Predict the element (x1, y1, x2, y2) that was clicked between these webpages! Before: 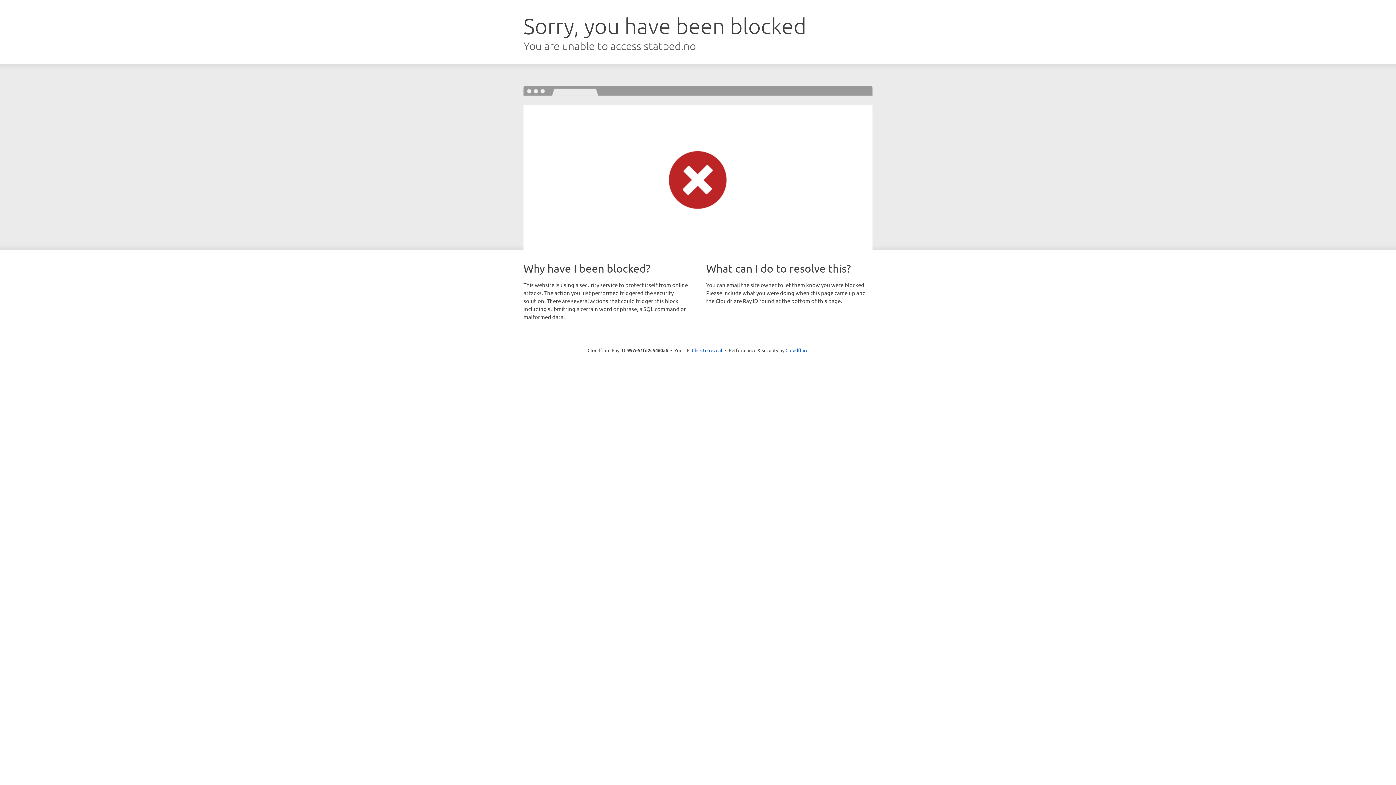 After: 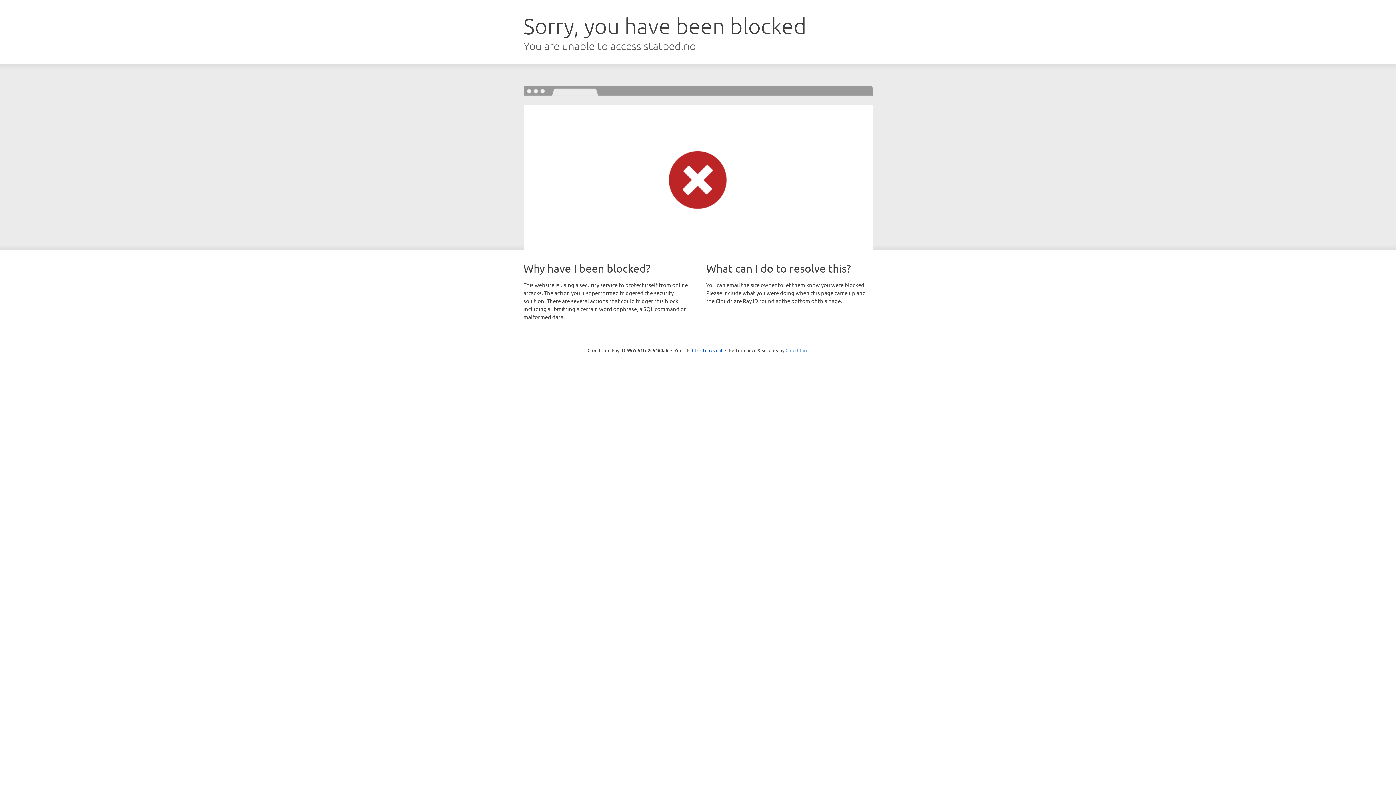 Action: label: Cloudflare bbox: (785, 347, 808, 353)